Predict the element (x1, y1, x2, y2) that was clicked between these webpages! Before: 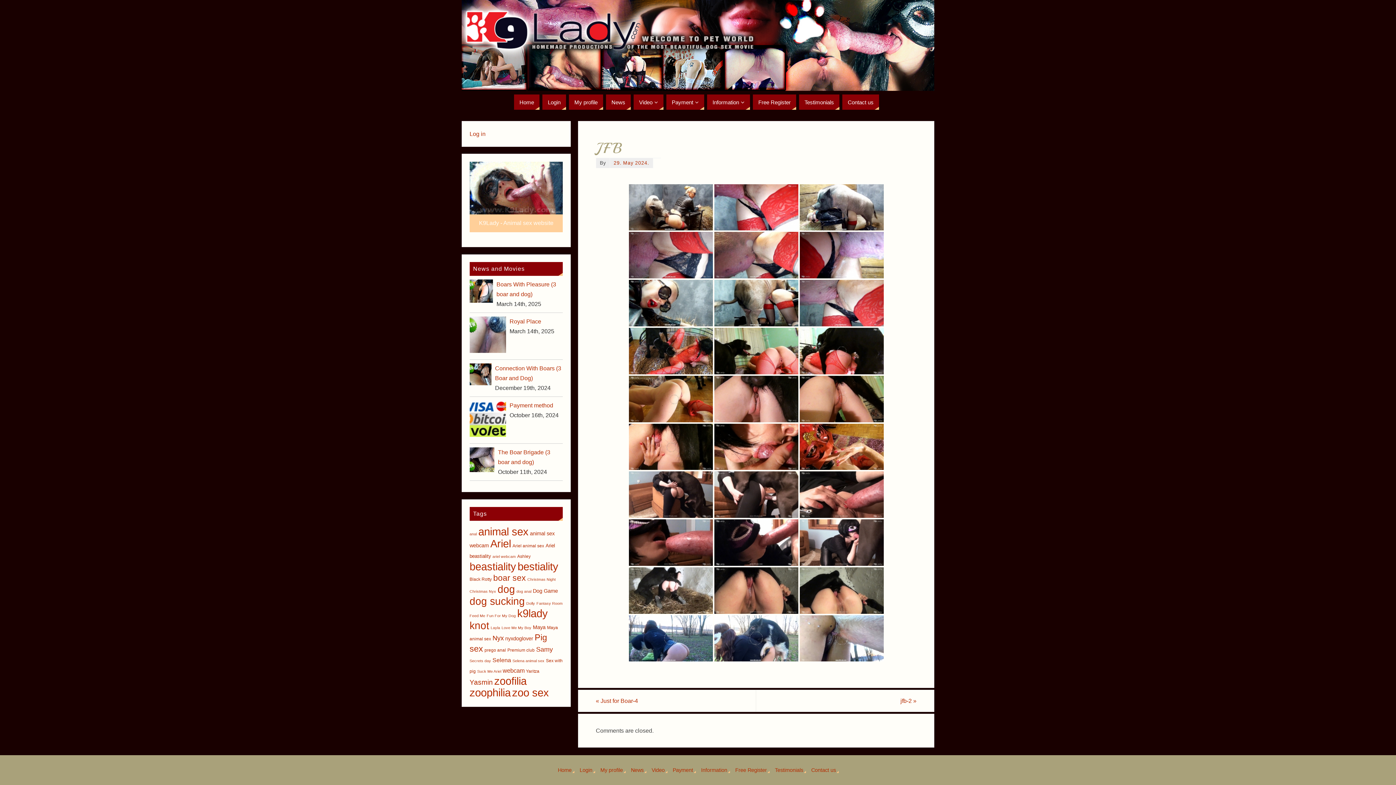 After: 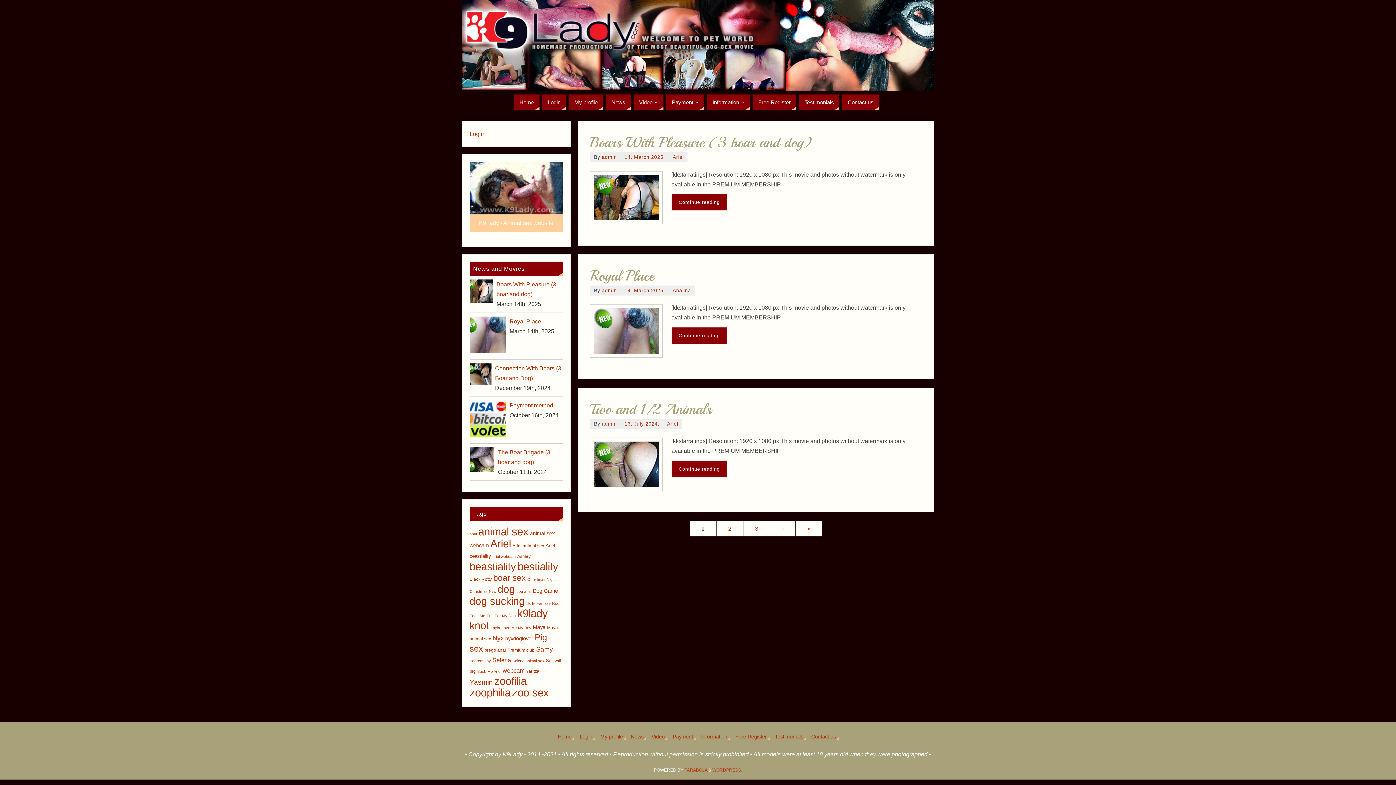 Action: label: Ariel (96 items) bbox: (490, 538, 511, 549)